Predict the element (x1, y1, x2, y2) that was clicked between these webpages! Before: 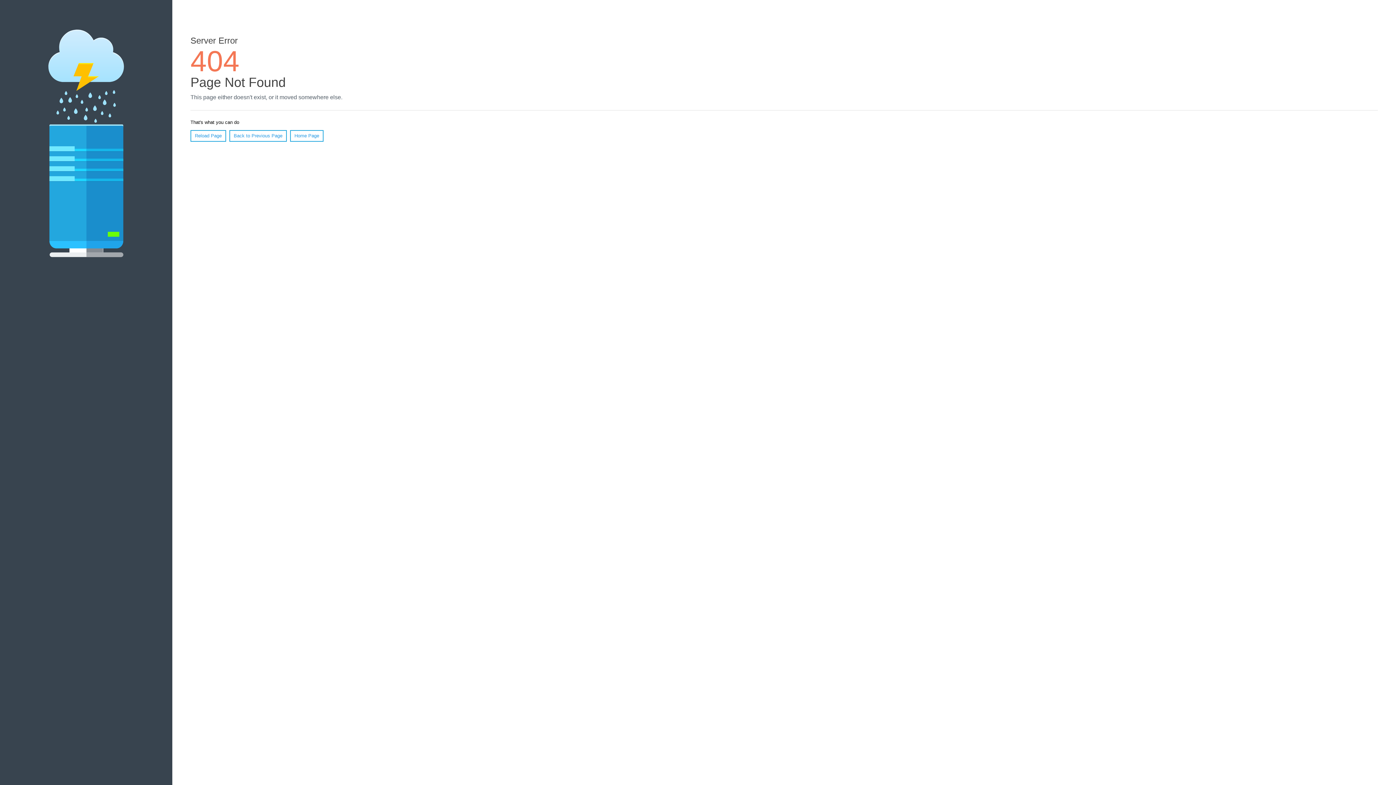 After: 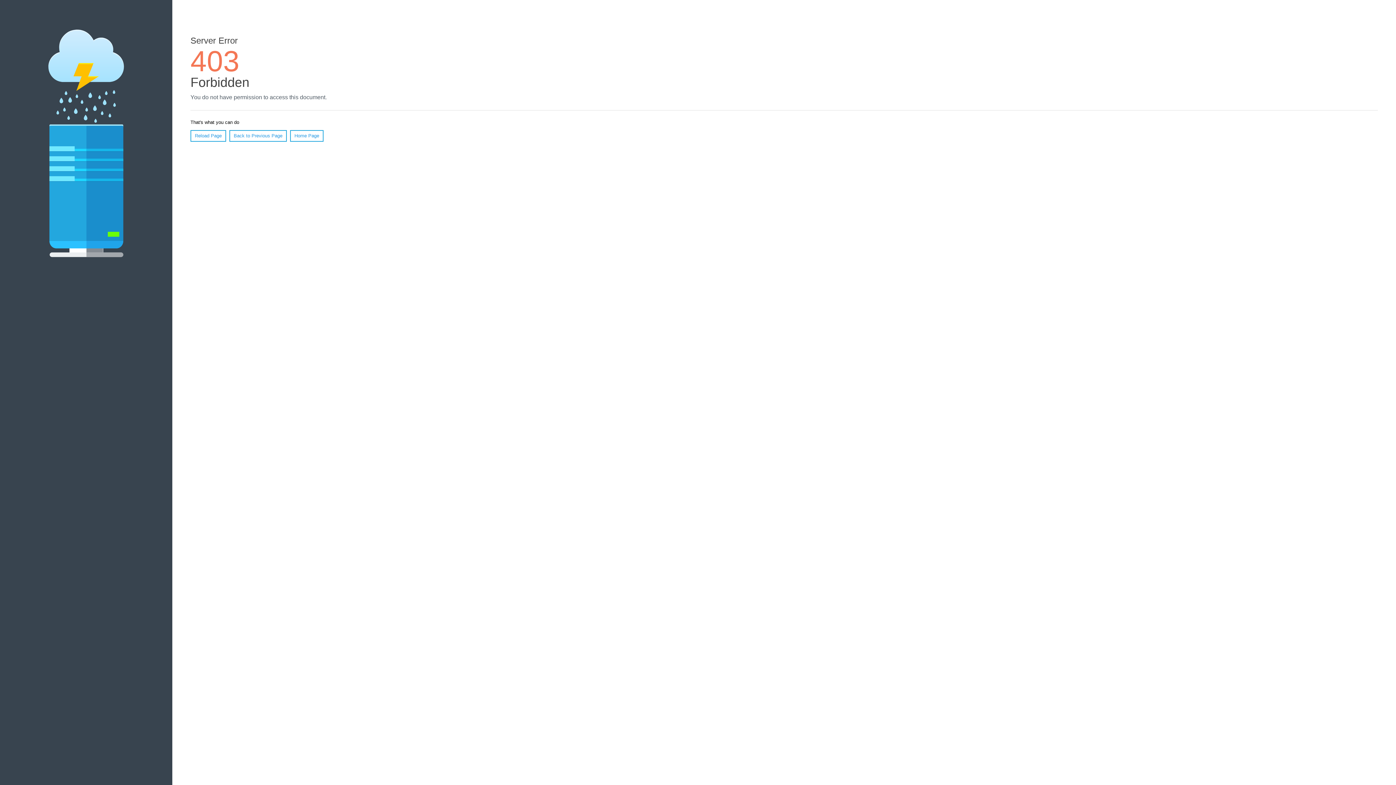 Action: bbox: (290, 130, 323, 141) label: Home Page